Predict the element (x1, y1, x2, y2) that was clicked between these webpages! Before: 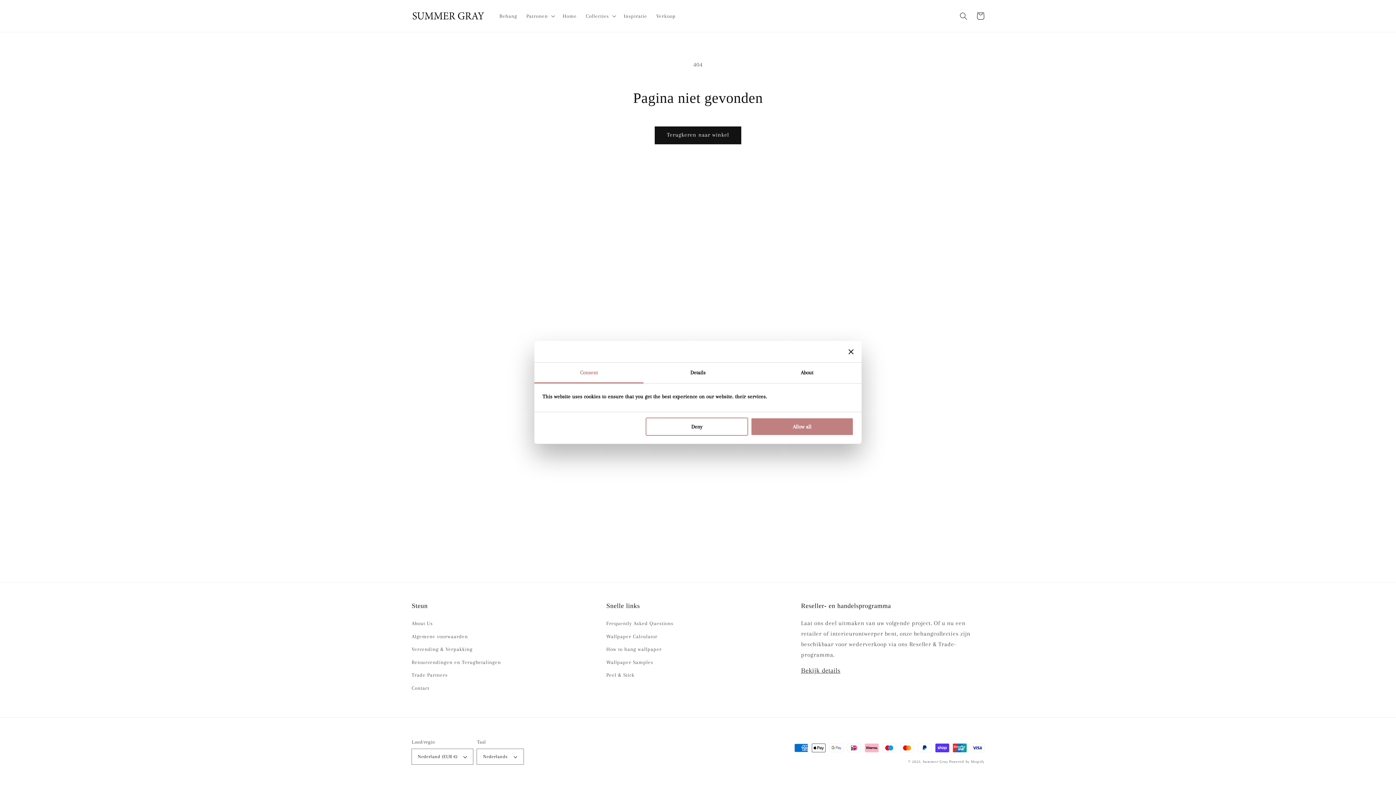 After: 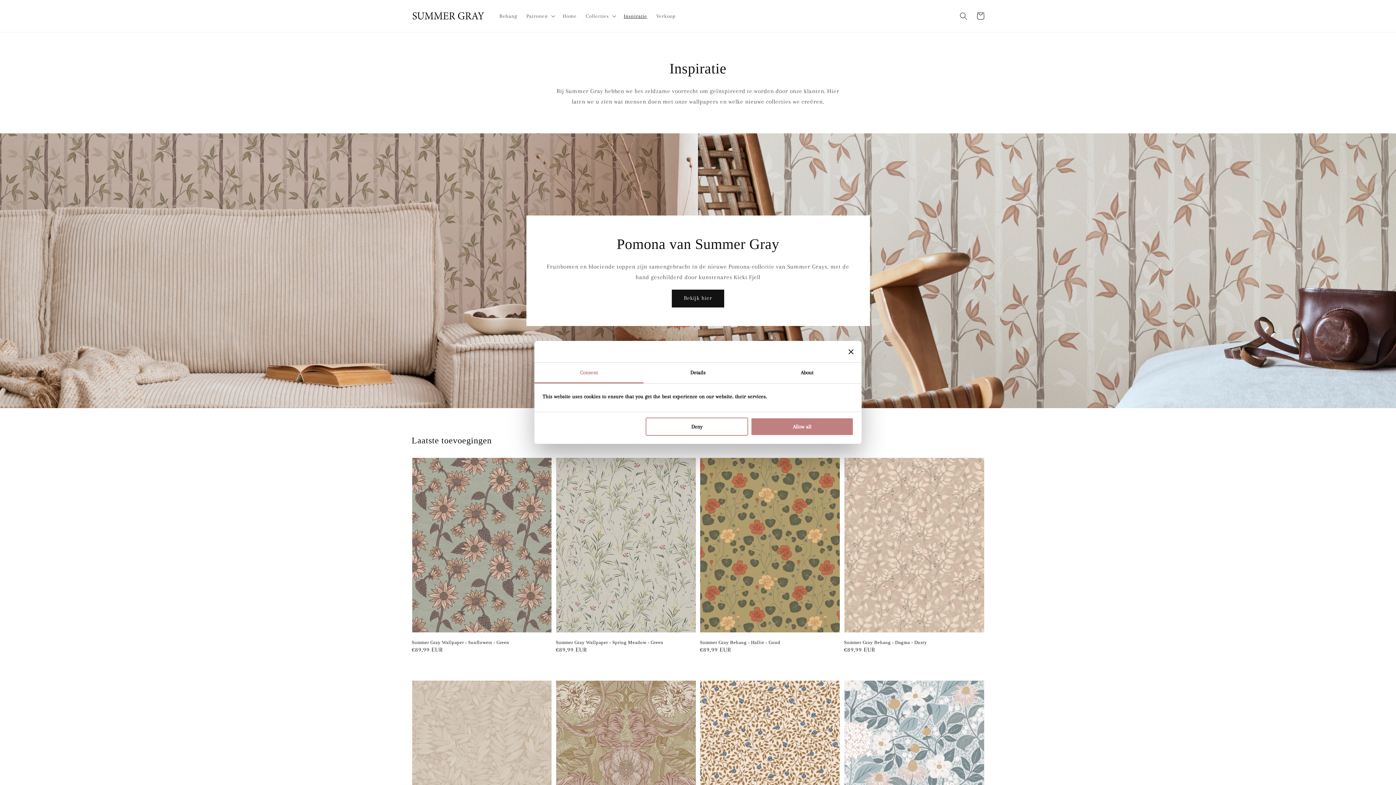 Action: bbox: (619, 8, 651, 23) label: Inspiratie